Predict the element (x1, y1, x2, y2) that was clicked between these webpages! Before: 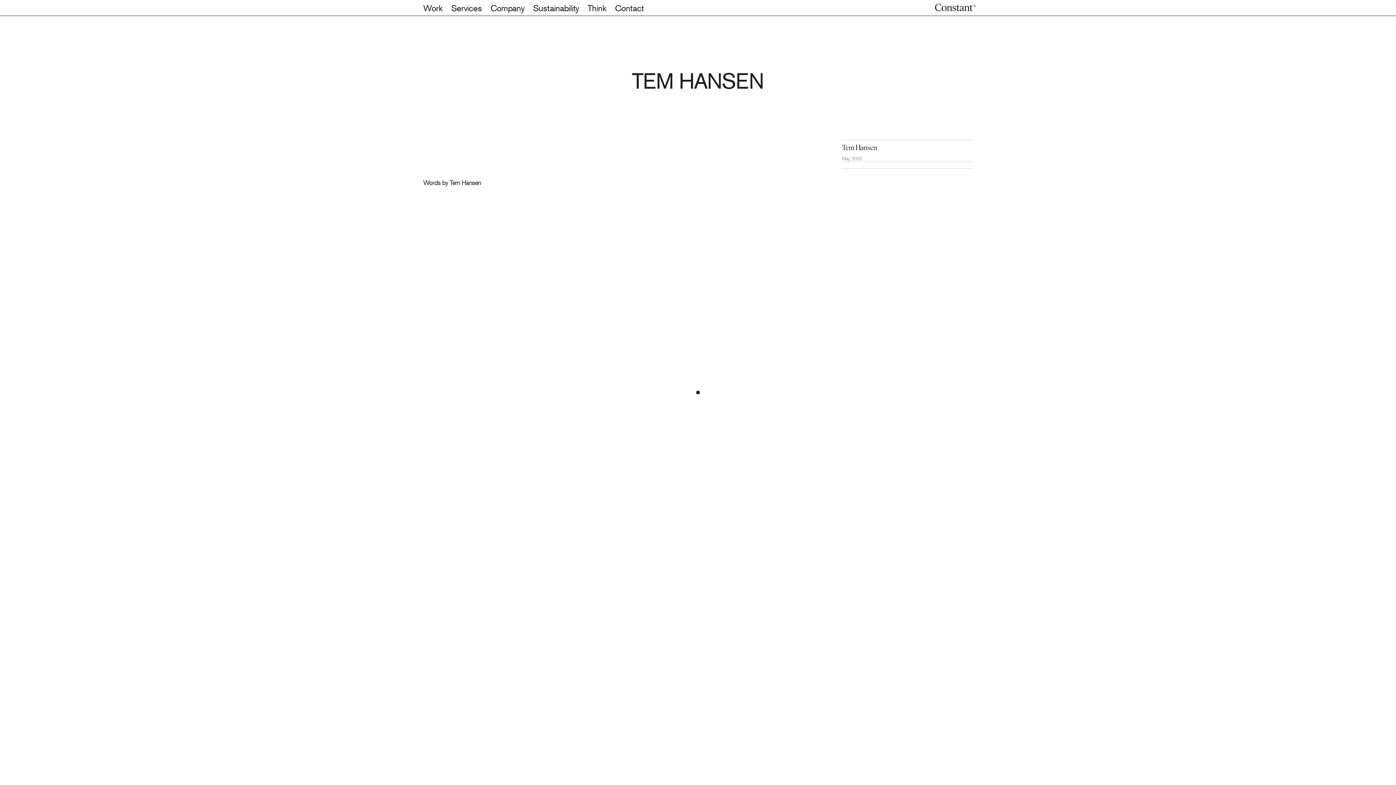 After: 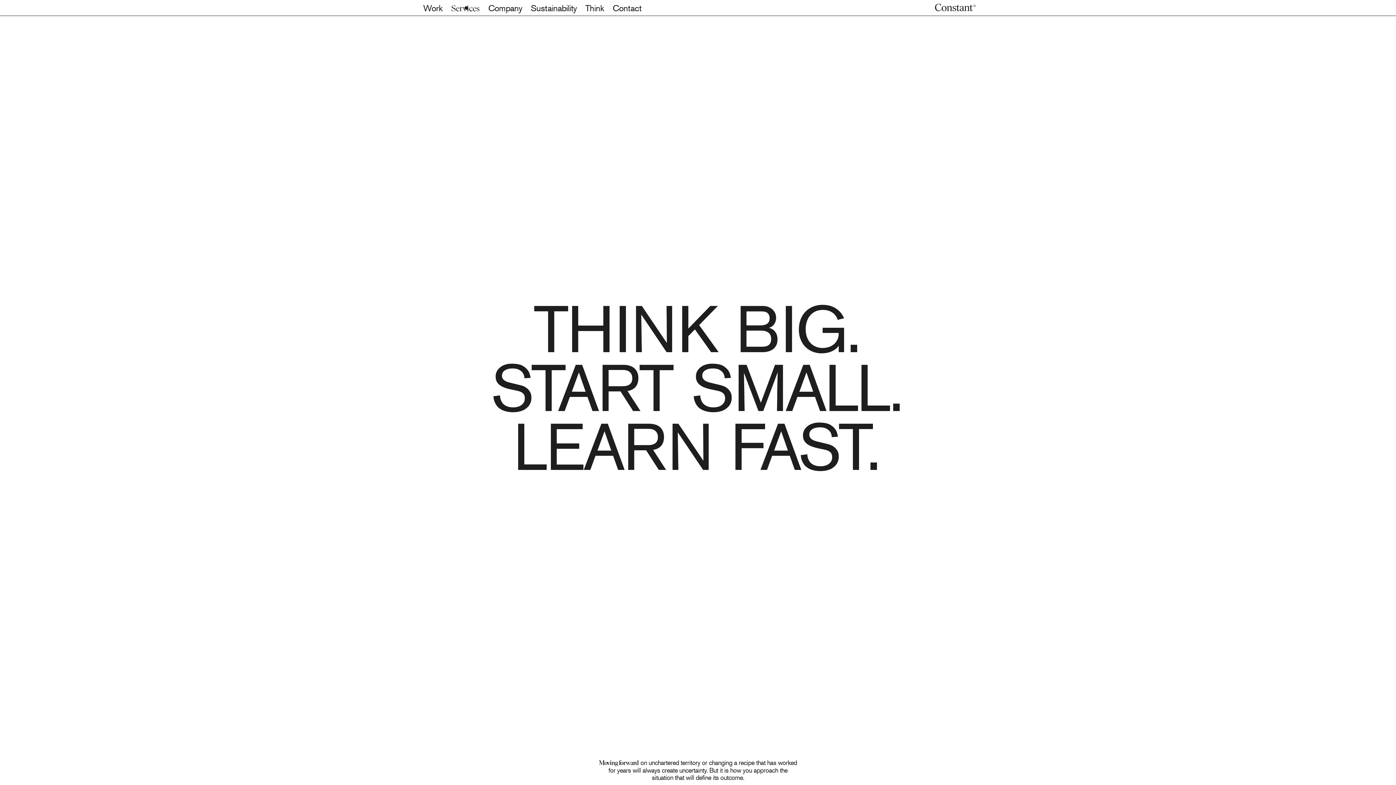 Action: label: Services bbox: (451, 0, 481, 16)